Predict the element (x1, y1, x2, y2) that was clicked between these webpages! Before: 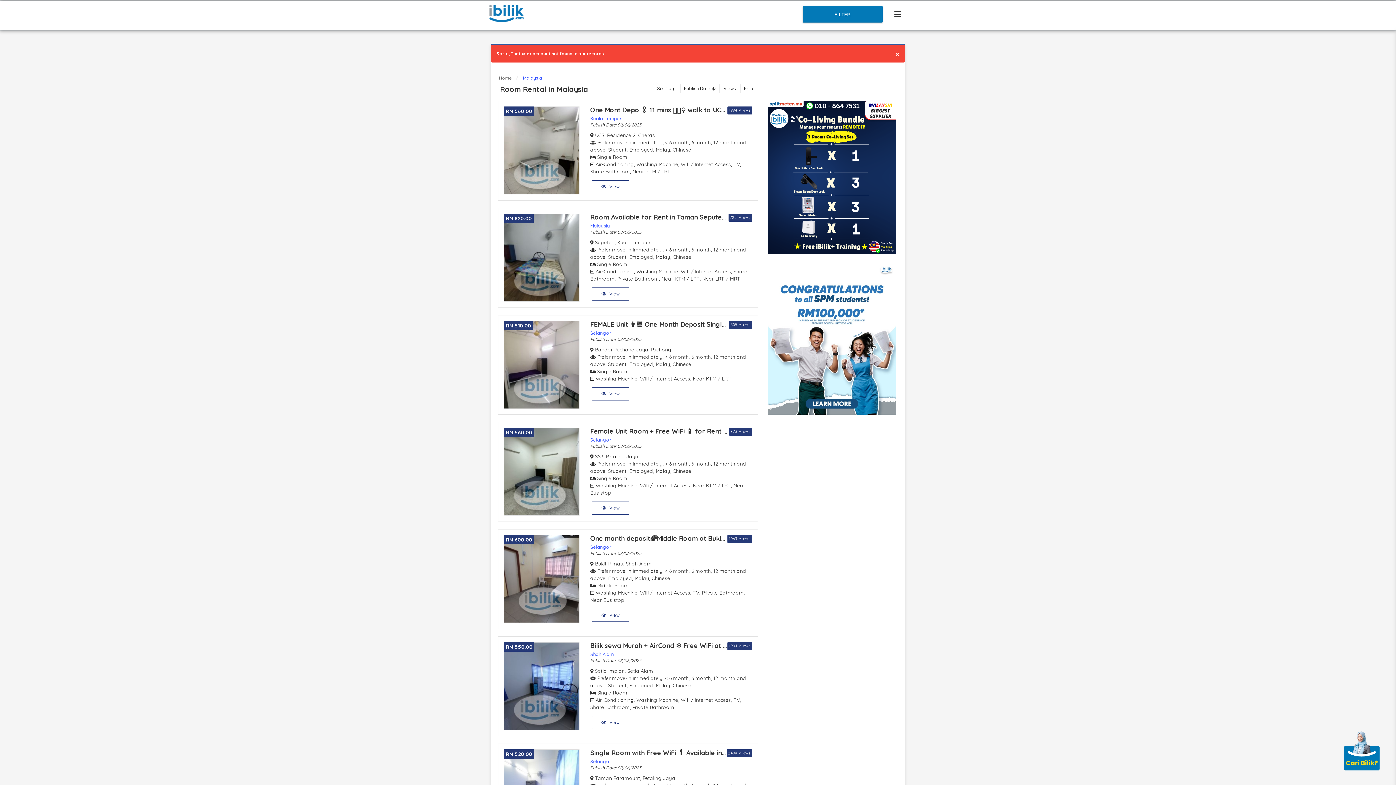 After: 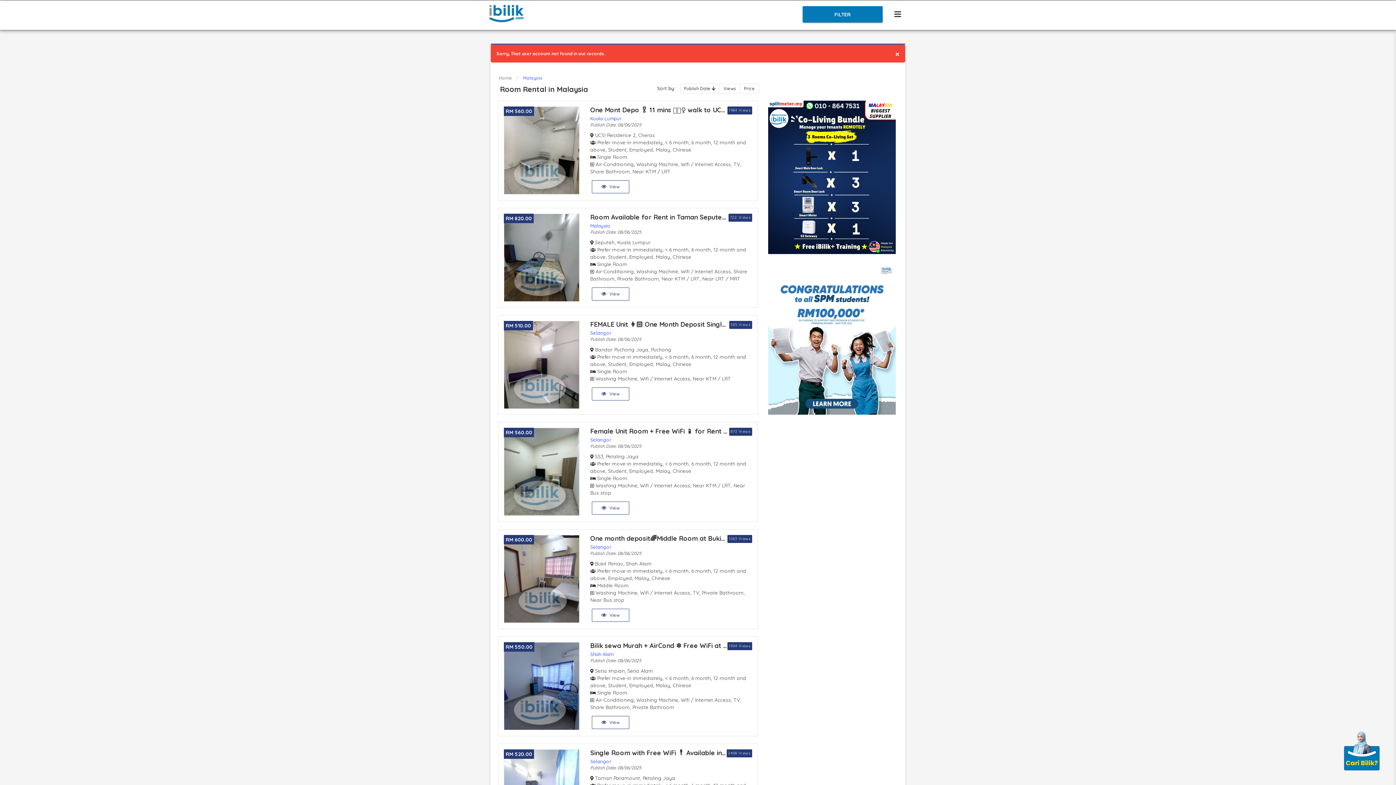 Action: bbox: (1327, 716, 1396, 785)